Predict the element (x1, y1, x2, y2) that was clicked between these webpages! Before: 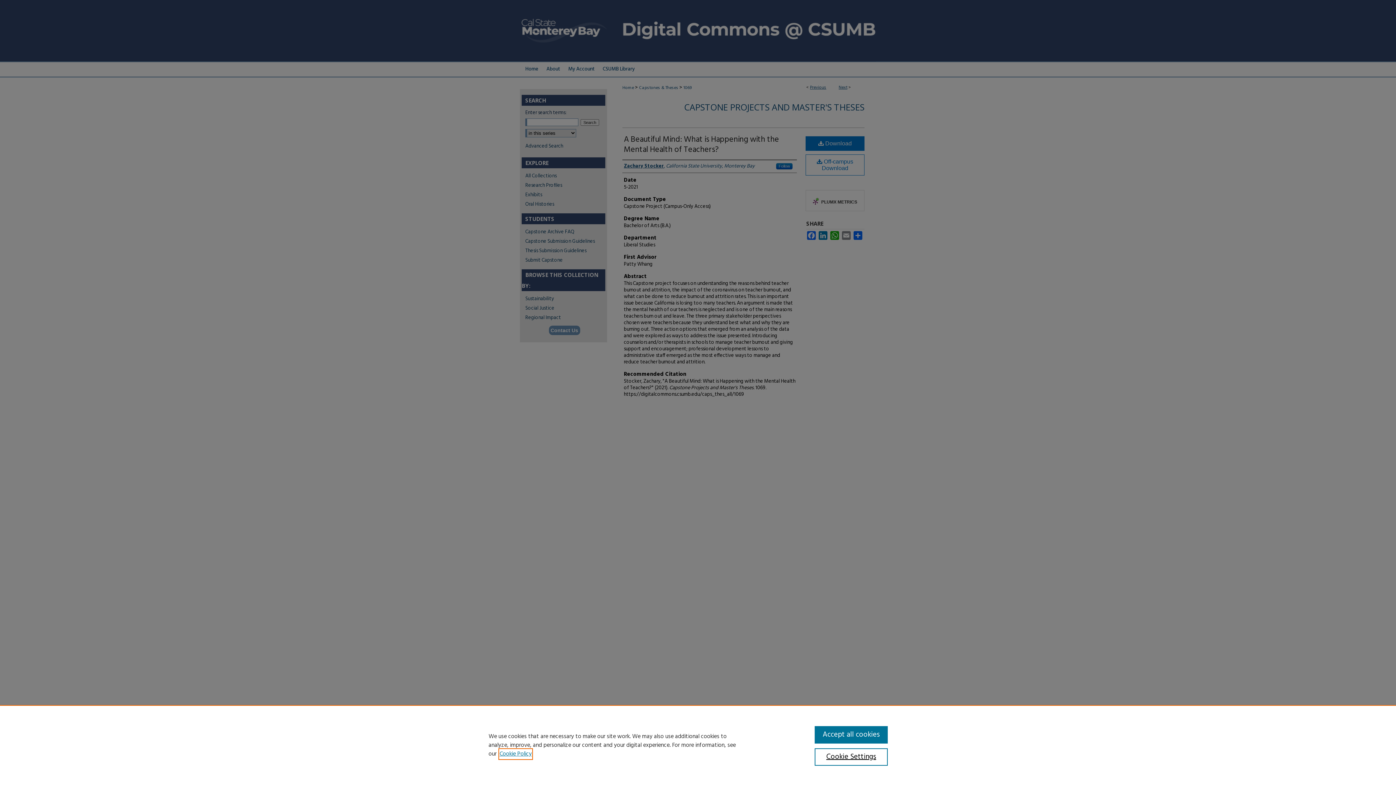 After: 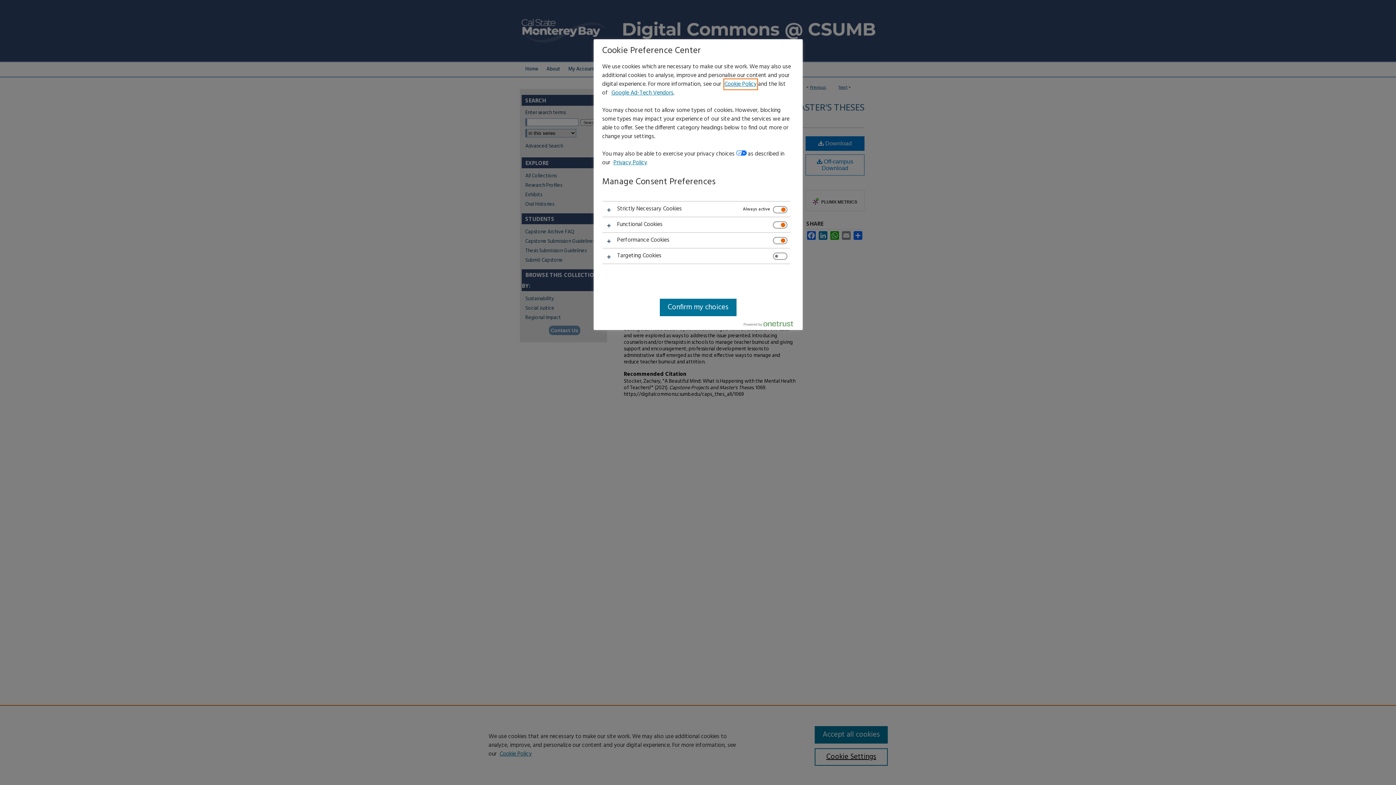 Action: bbox: (814, 748, 887, 766) label: Cookie Settings